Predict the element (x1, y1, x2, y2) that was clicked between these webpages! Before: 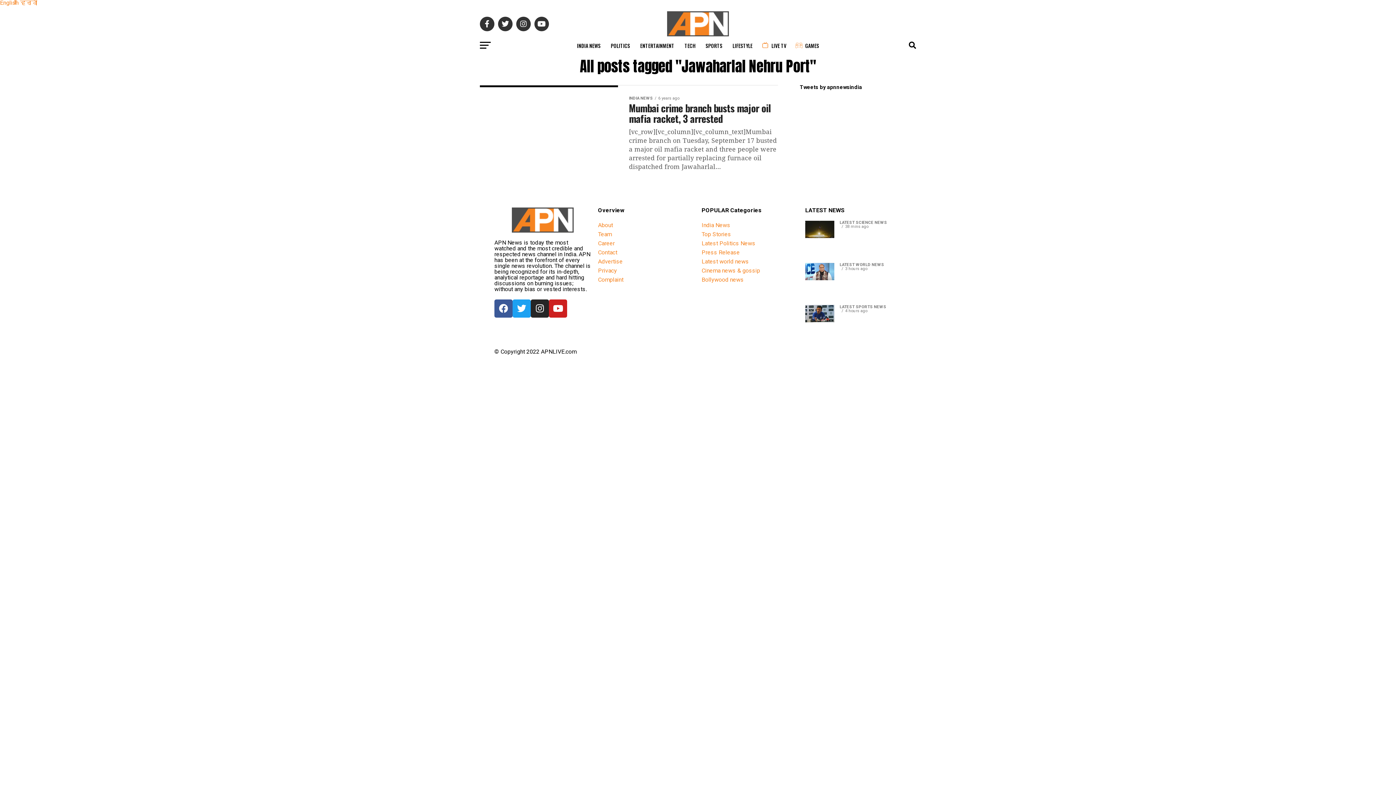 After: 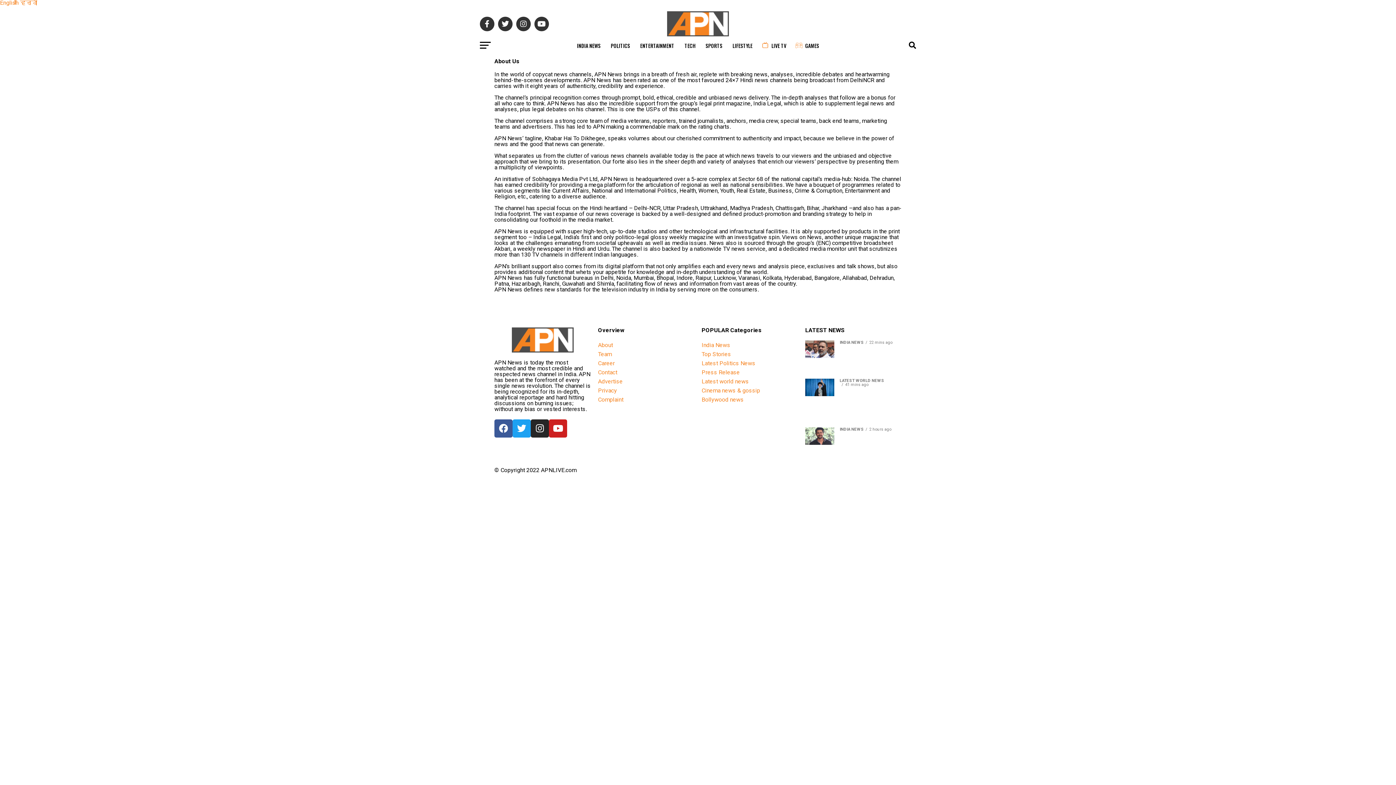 Action: bbox: (598, 221, 613, 228) label: About